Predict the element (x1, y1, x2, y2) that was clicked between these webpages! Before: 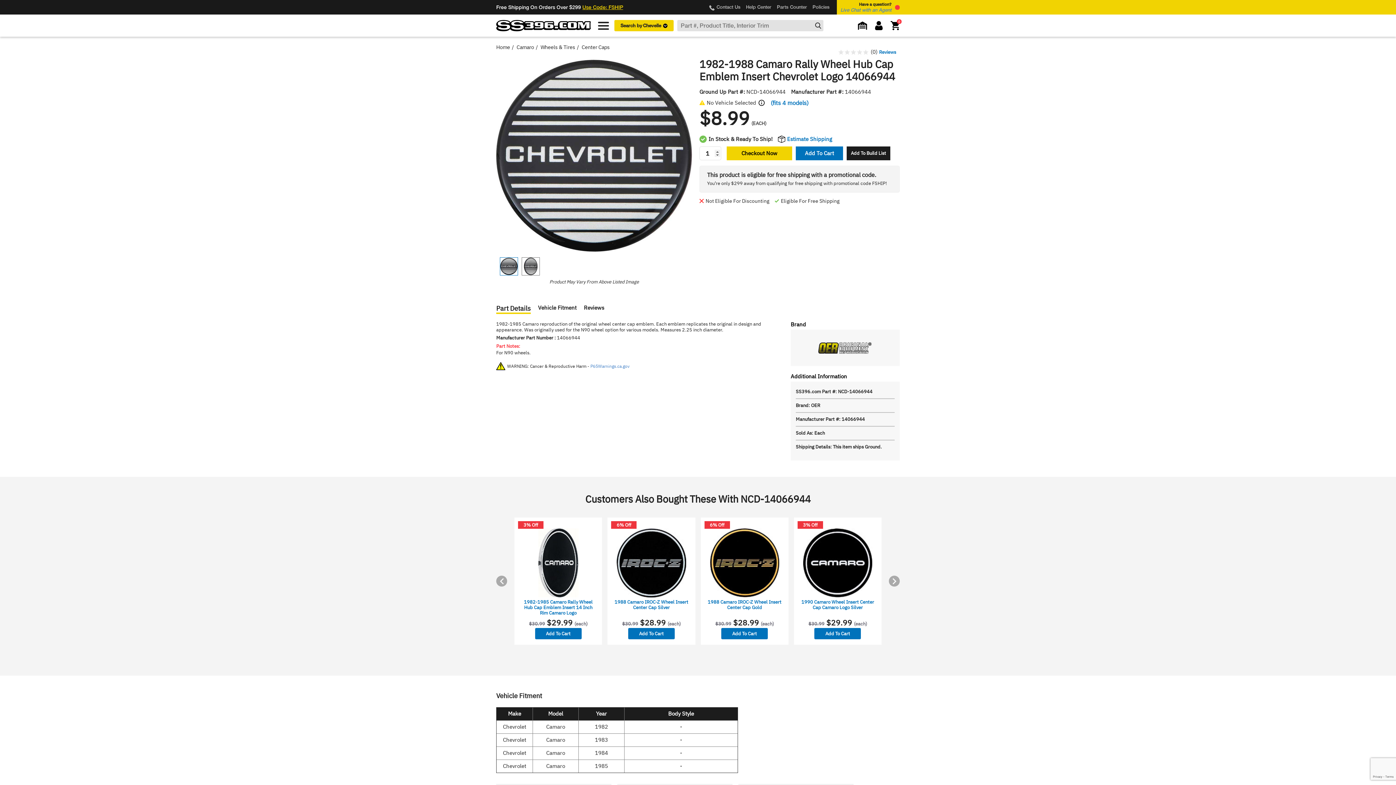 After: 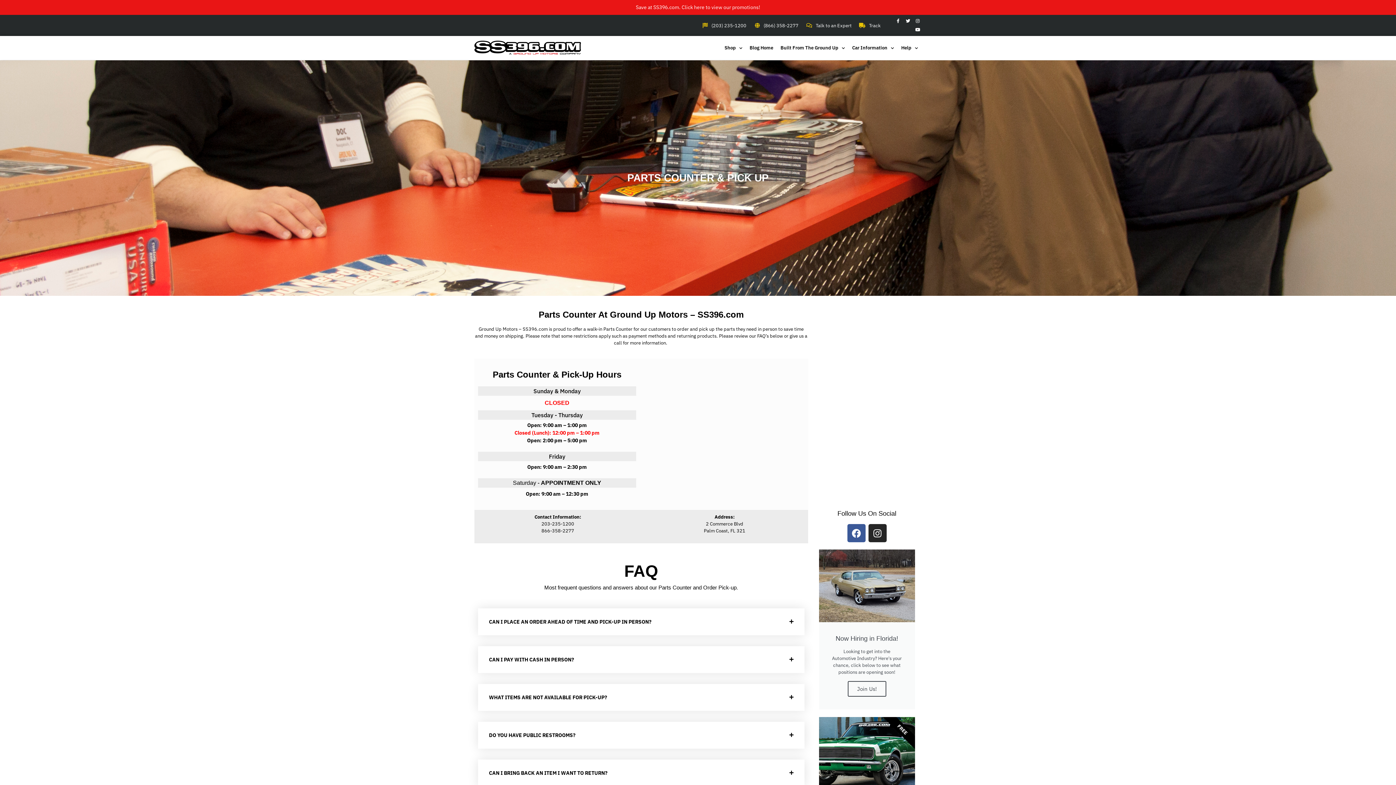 Action: label: Parts Counter bbox: (777, 4, 807, 9)